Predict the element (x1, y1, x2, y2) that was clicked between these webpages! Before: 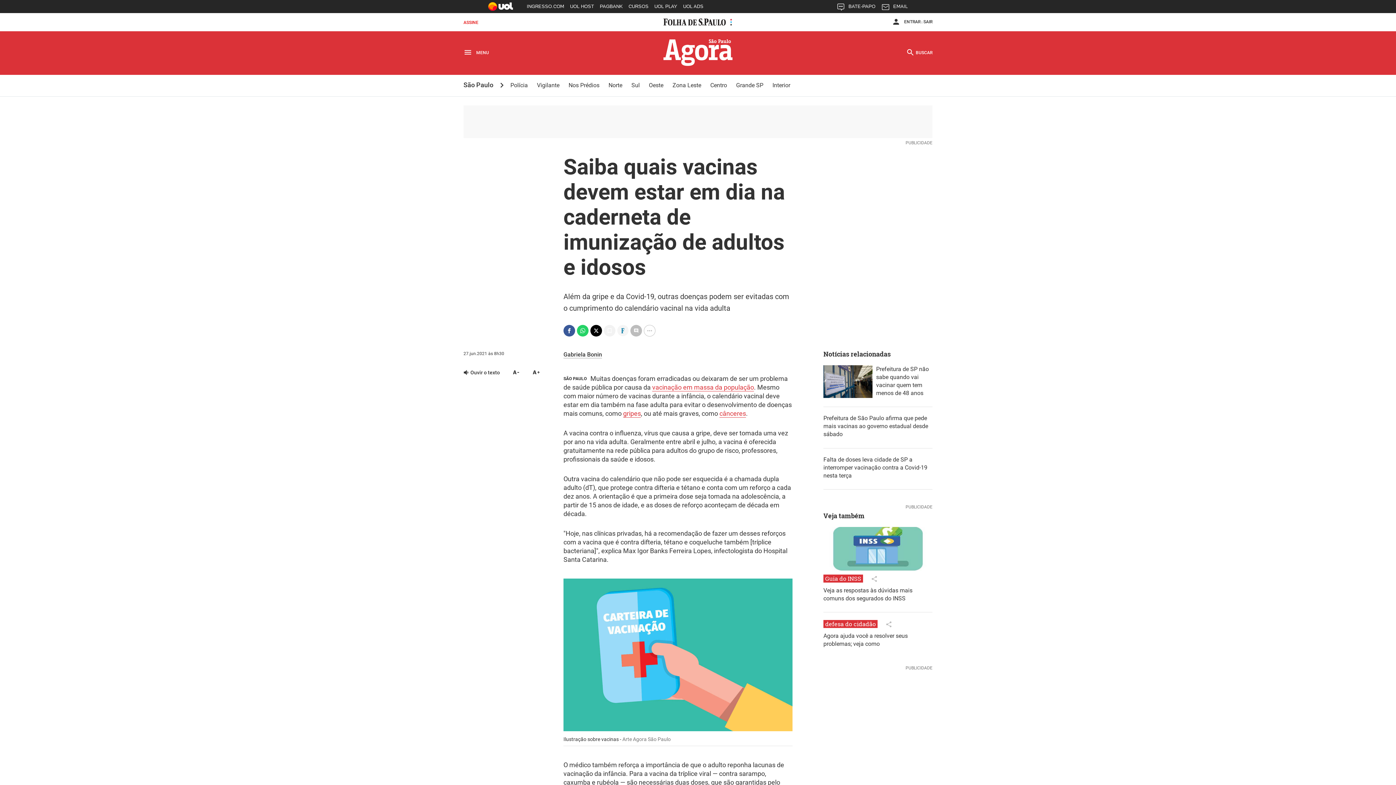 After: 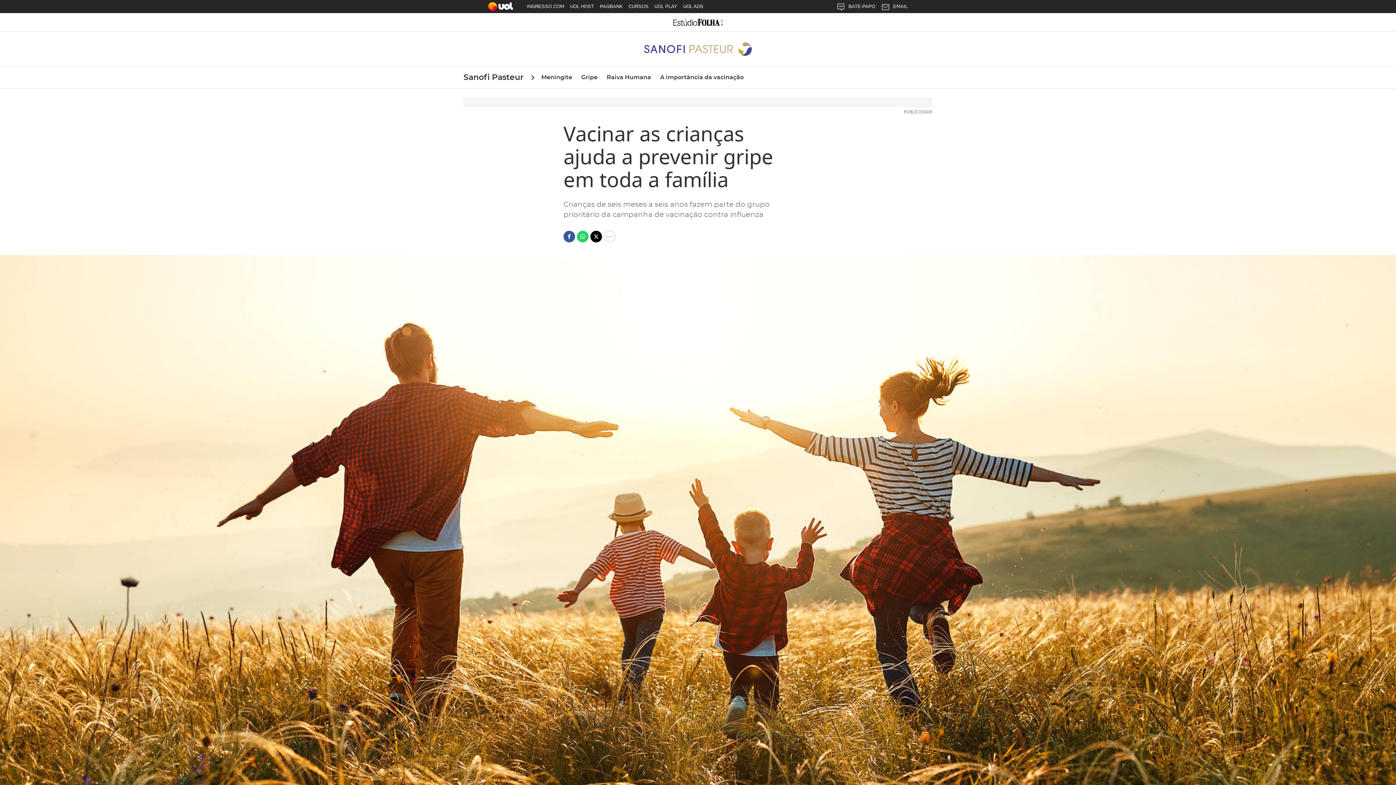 Action: bbox: (623, 409, 641, 417) label: gripes